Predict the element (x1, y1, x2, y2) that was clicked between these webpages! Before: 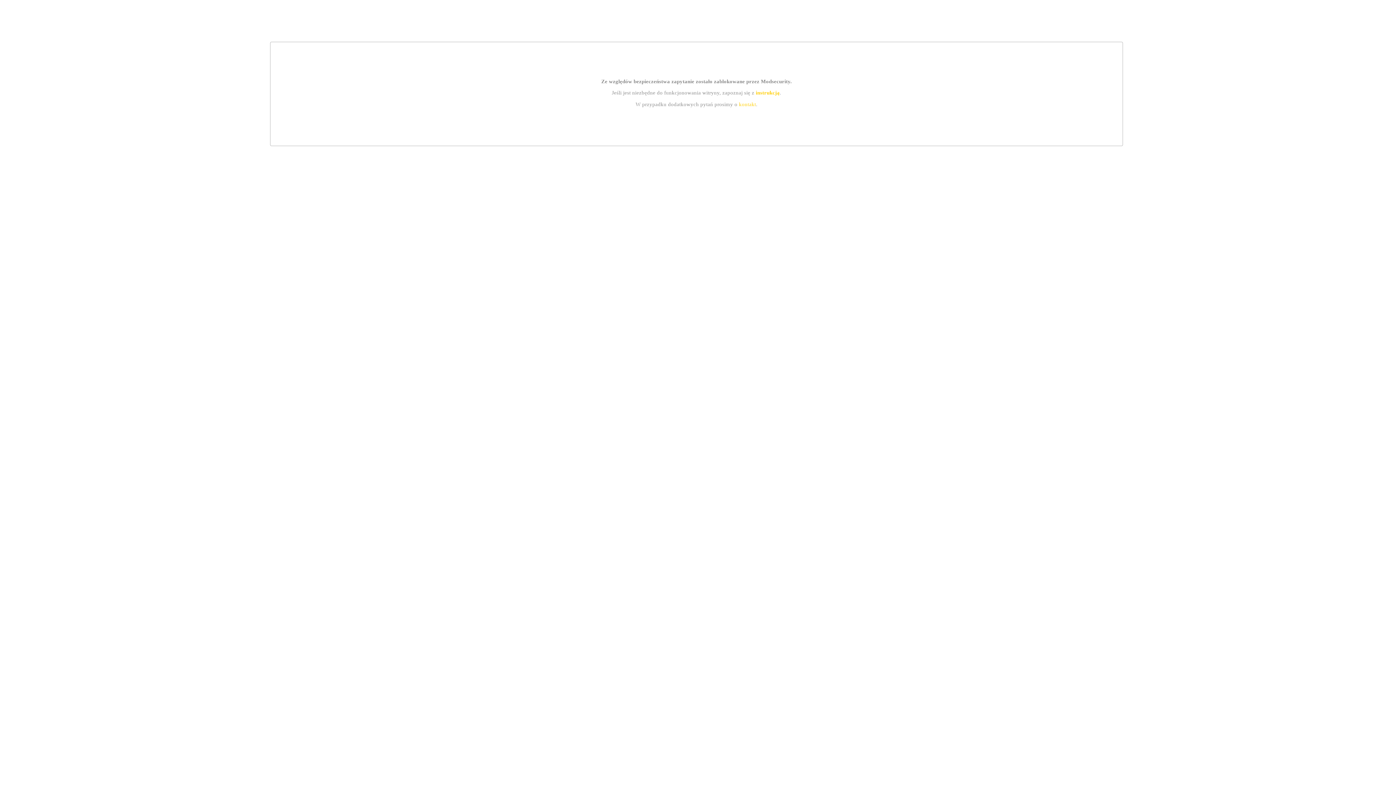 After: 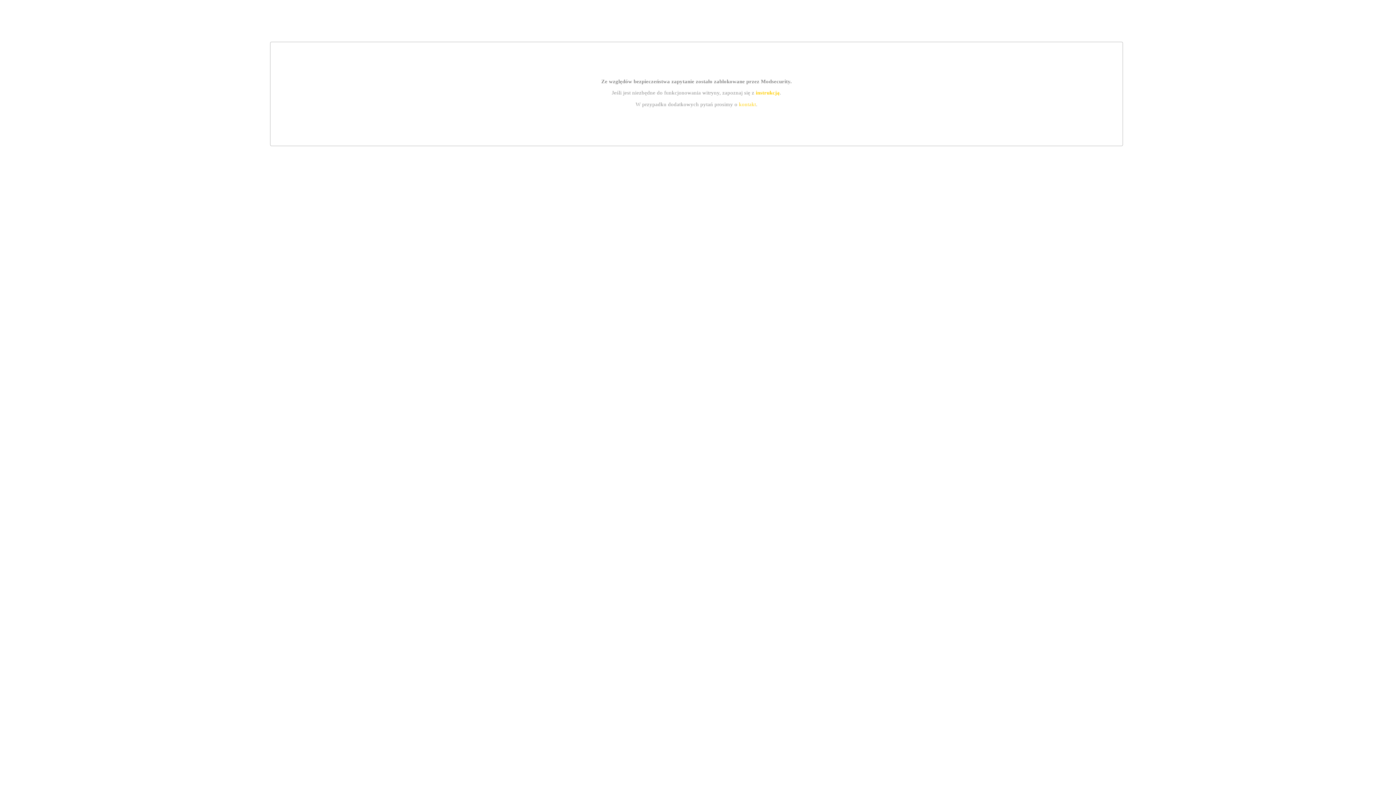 Action: bbox: (755, 89, 779, 95) label: instrukcją